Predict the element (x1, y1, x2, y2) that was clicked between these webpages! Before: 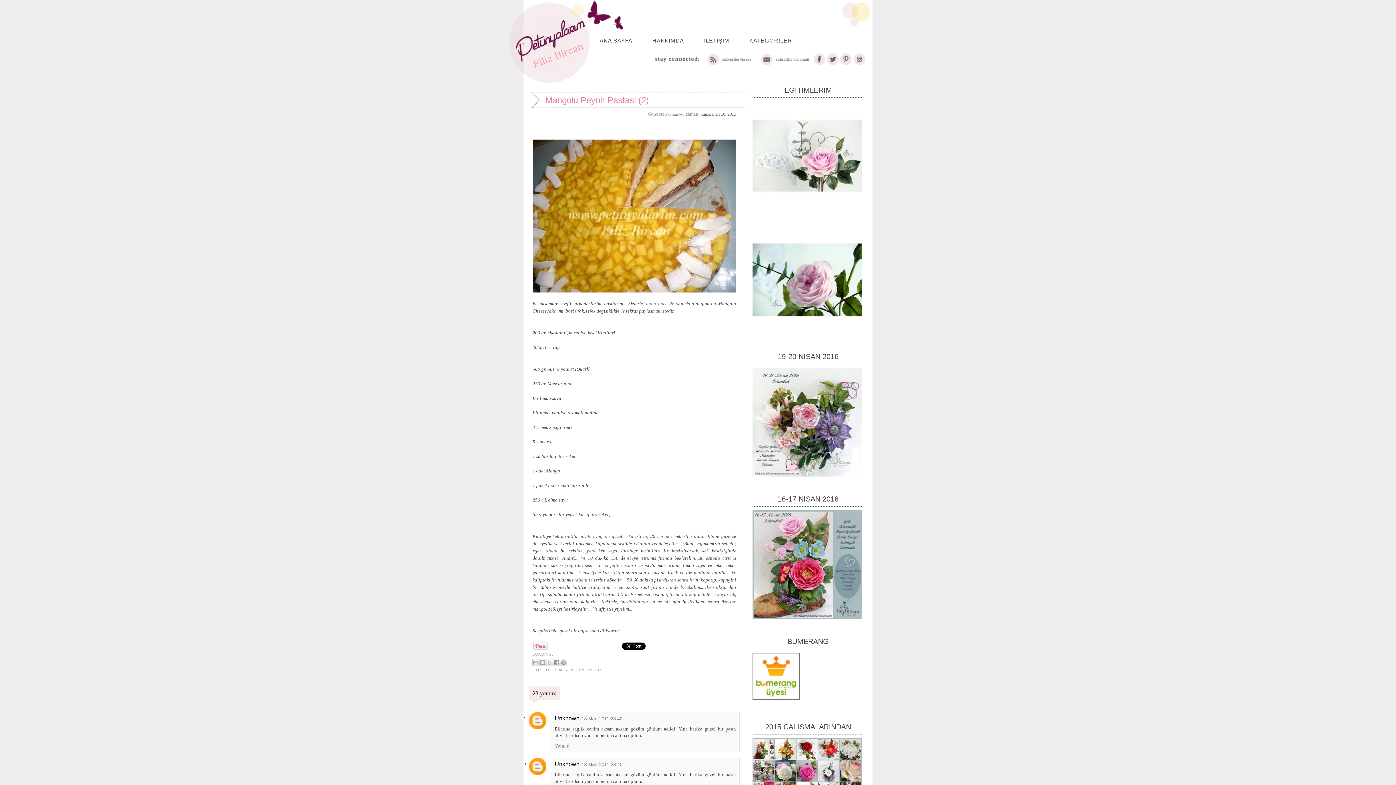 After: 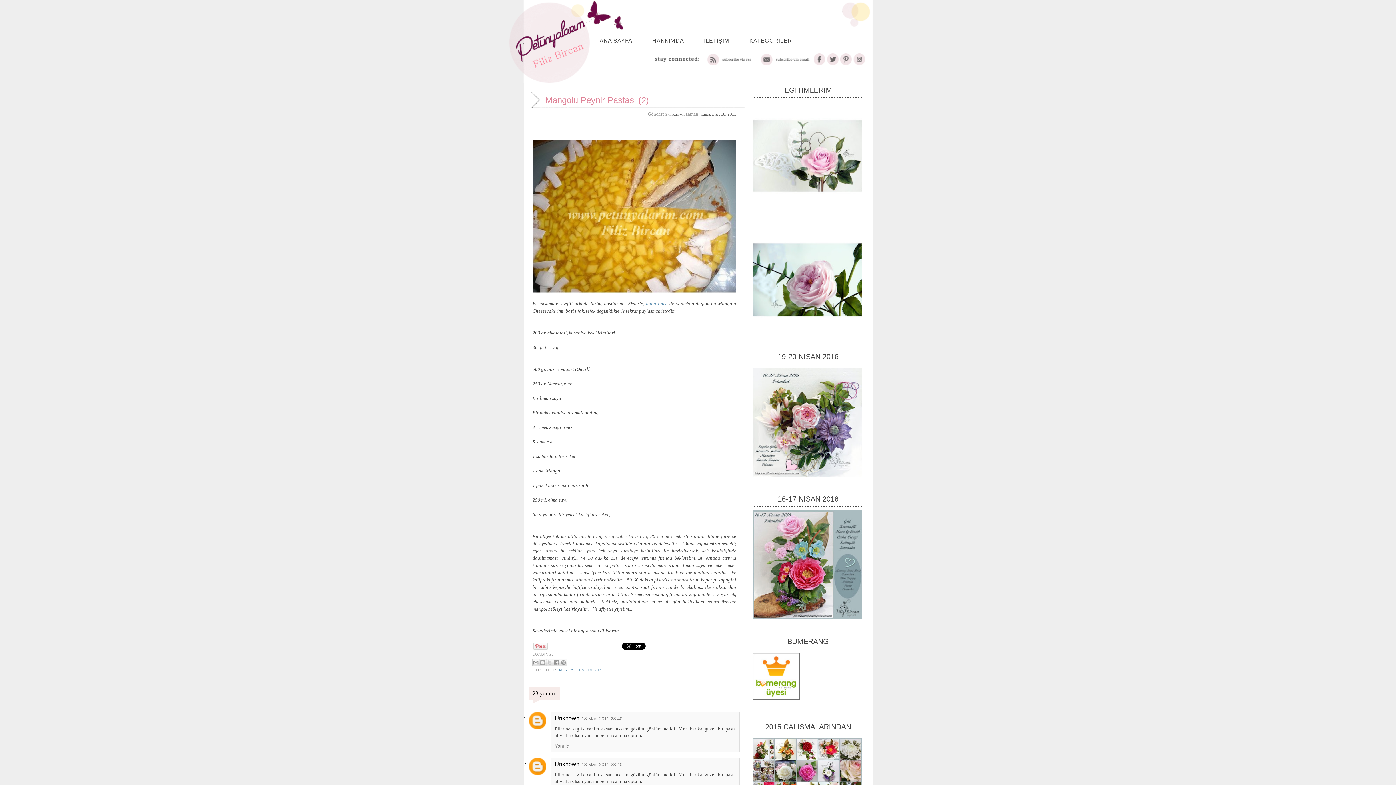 Action: bbox: (840, 61, 852, 66)